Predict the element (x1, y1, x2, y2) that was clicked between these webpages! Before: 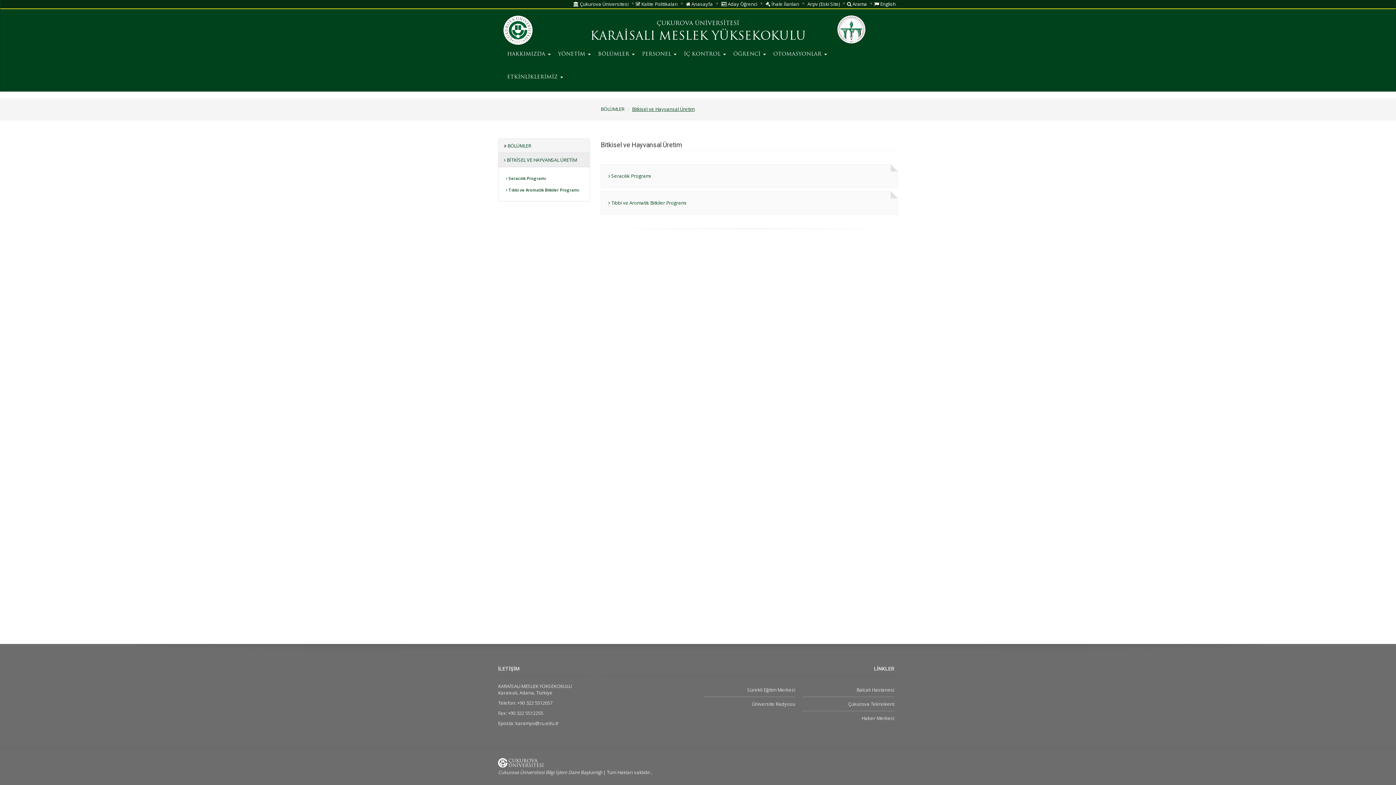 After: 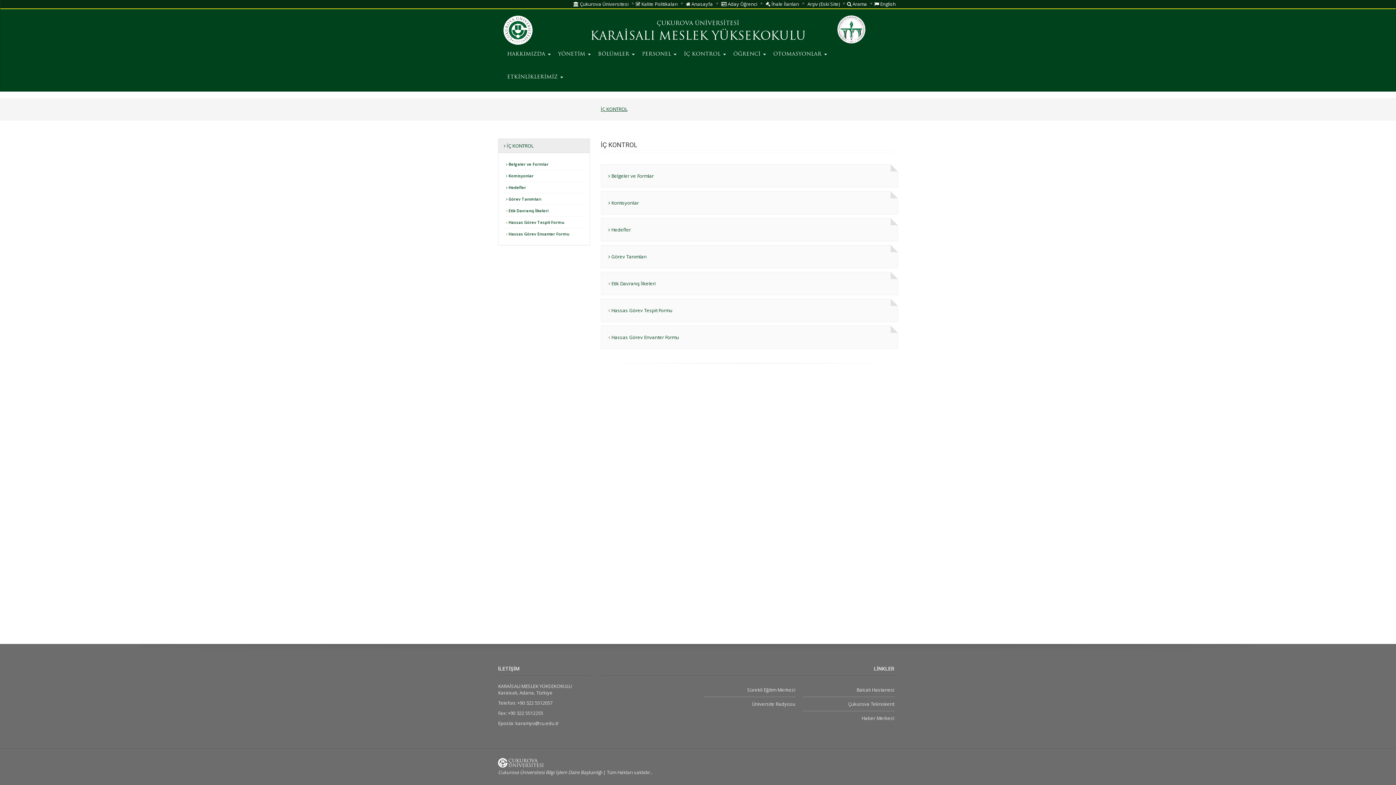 Action: label: İÇ KONTROL  bbox: (680, 44, 729, 66)